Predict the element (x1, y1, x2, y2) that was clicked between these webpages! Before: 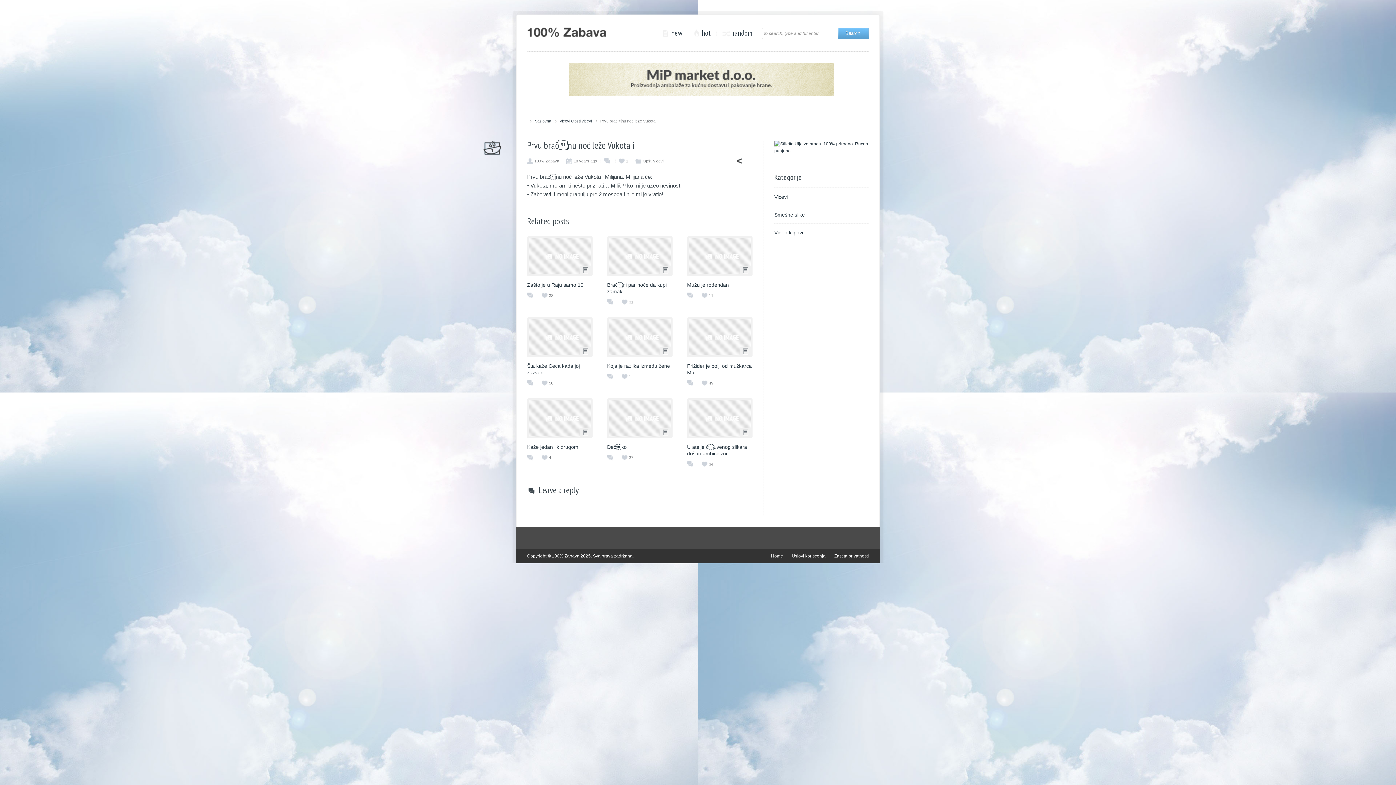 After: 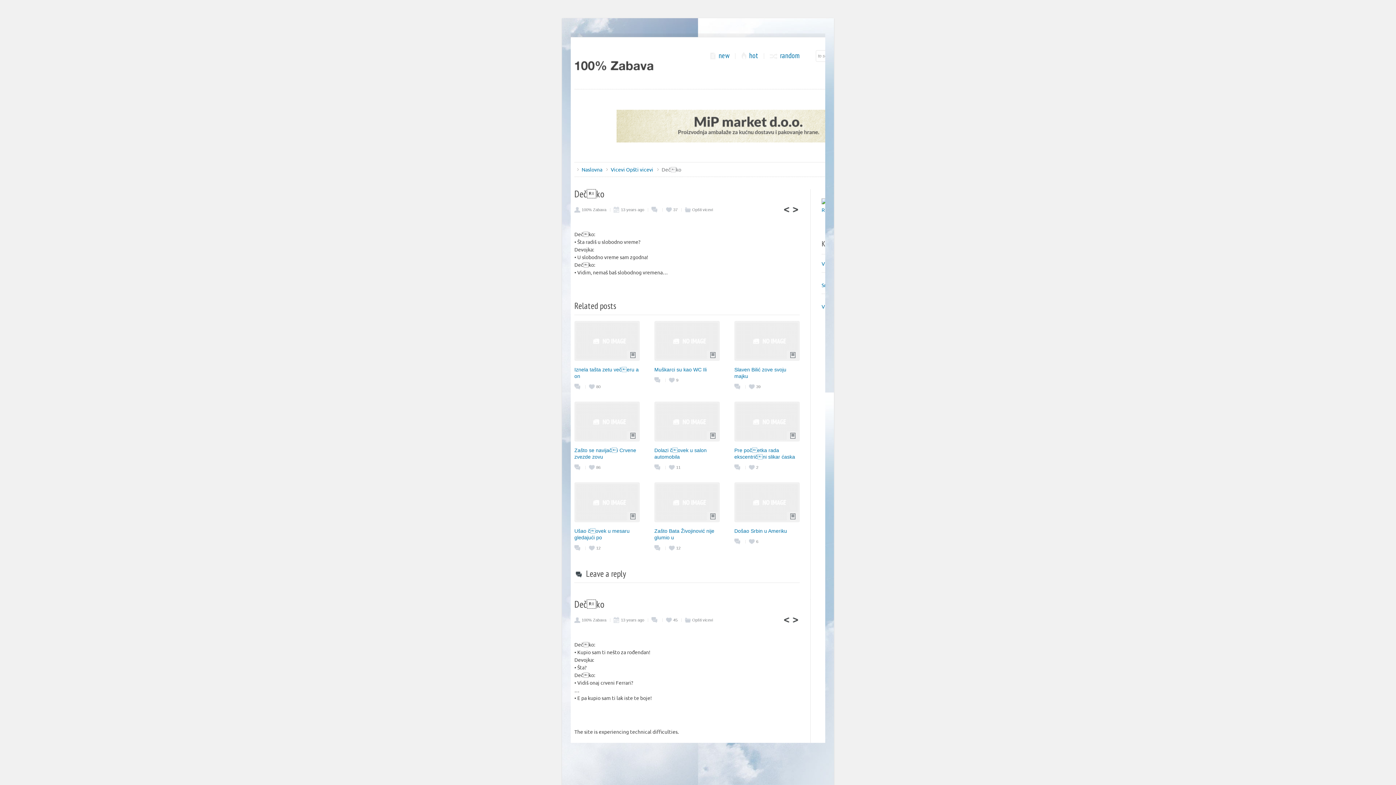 Action: bbox: (621, 454, 633, 460) label: 37